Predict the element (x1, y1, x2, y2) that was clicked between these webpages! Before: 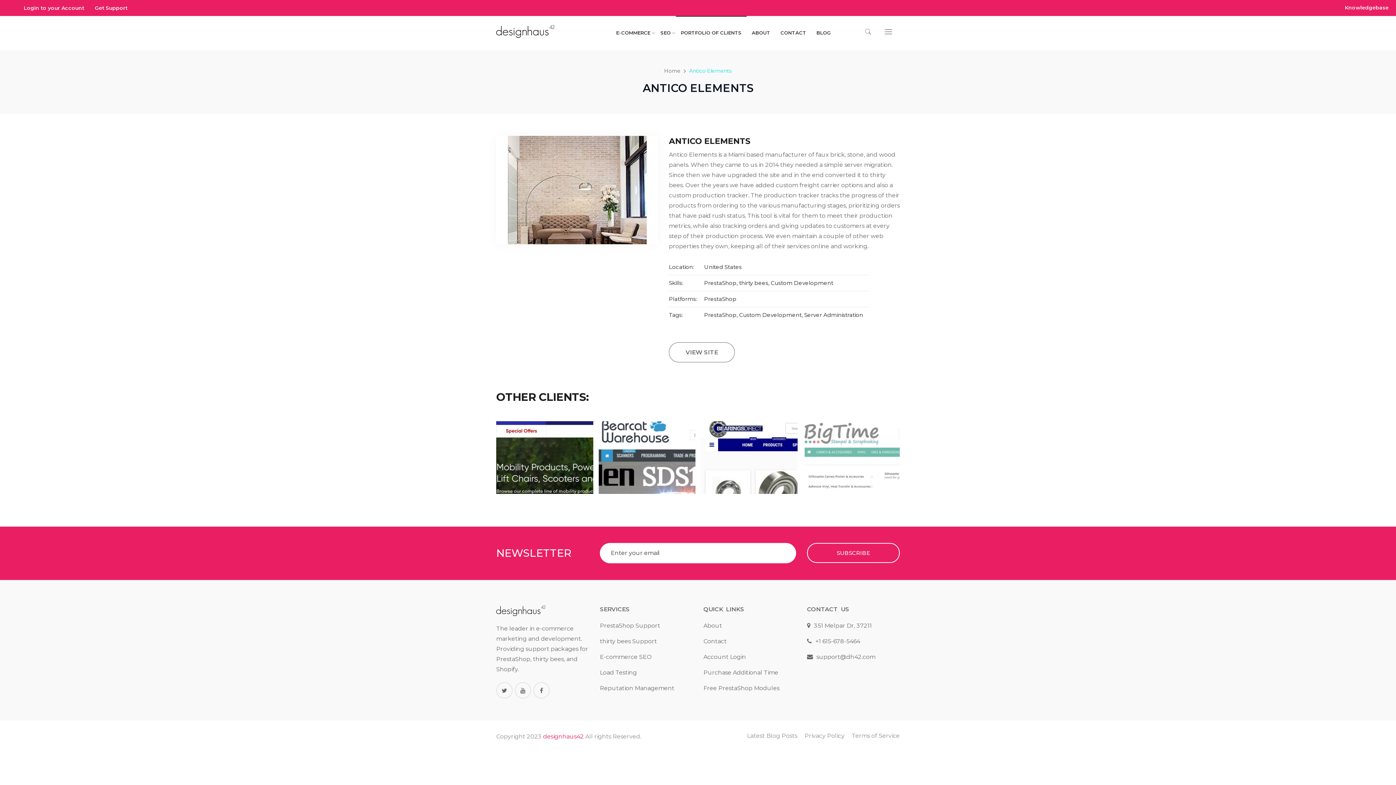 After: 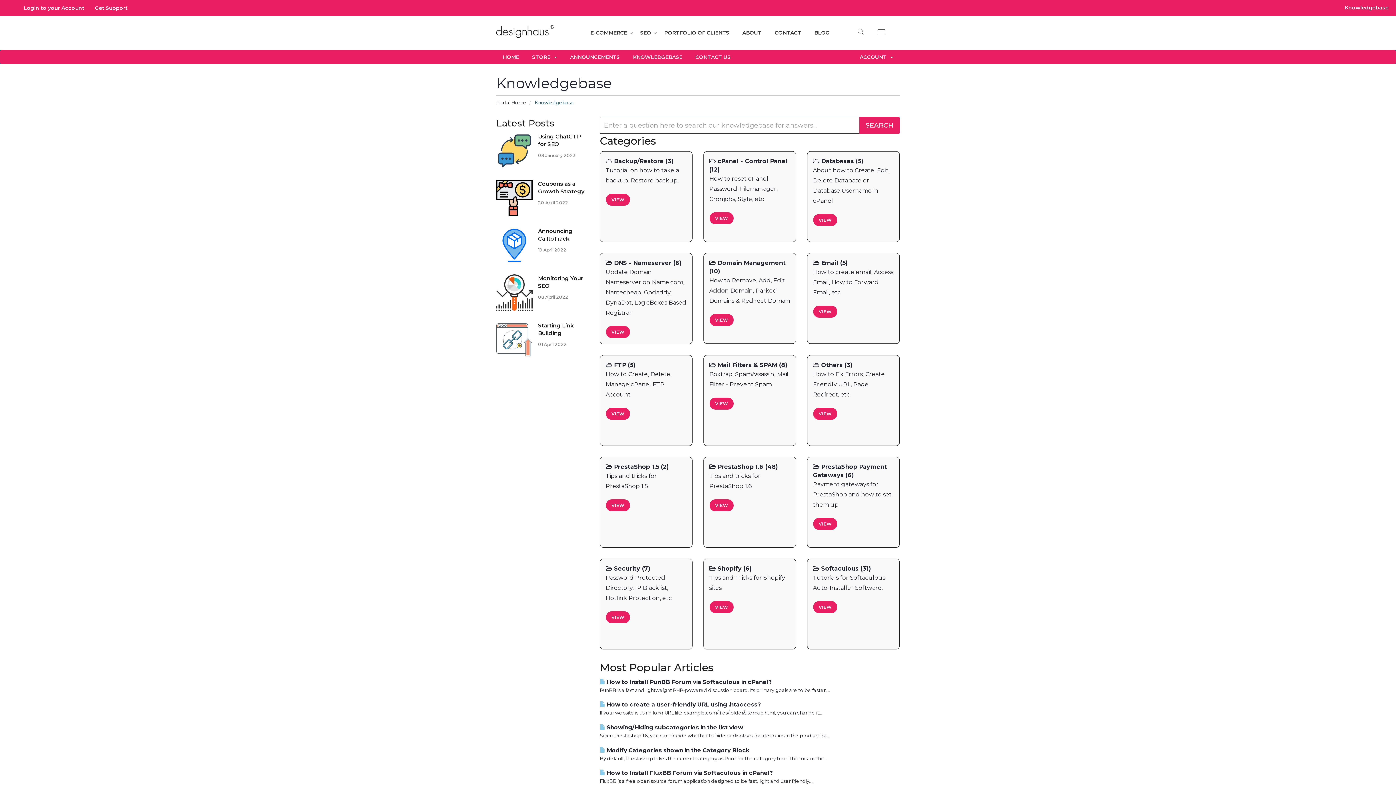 Action: bbox: (1345, 3, 1389, 12) label: Knowledgebase